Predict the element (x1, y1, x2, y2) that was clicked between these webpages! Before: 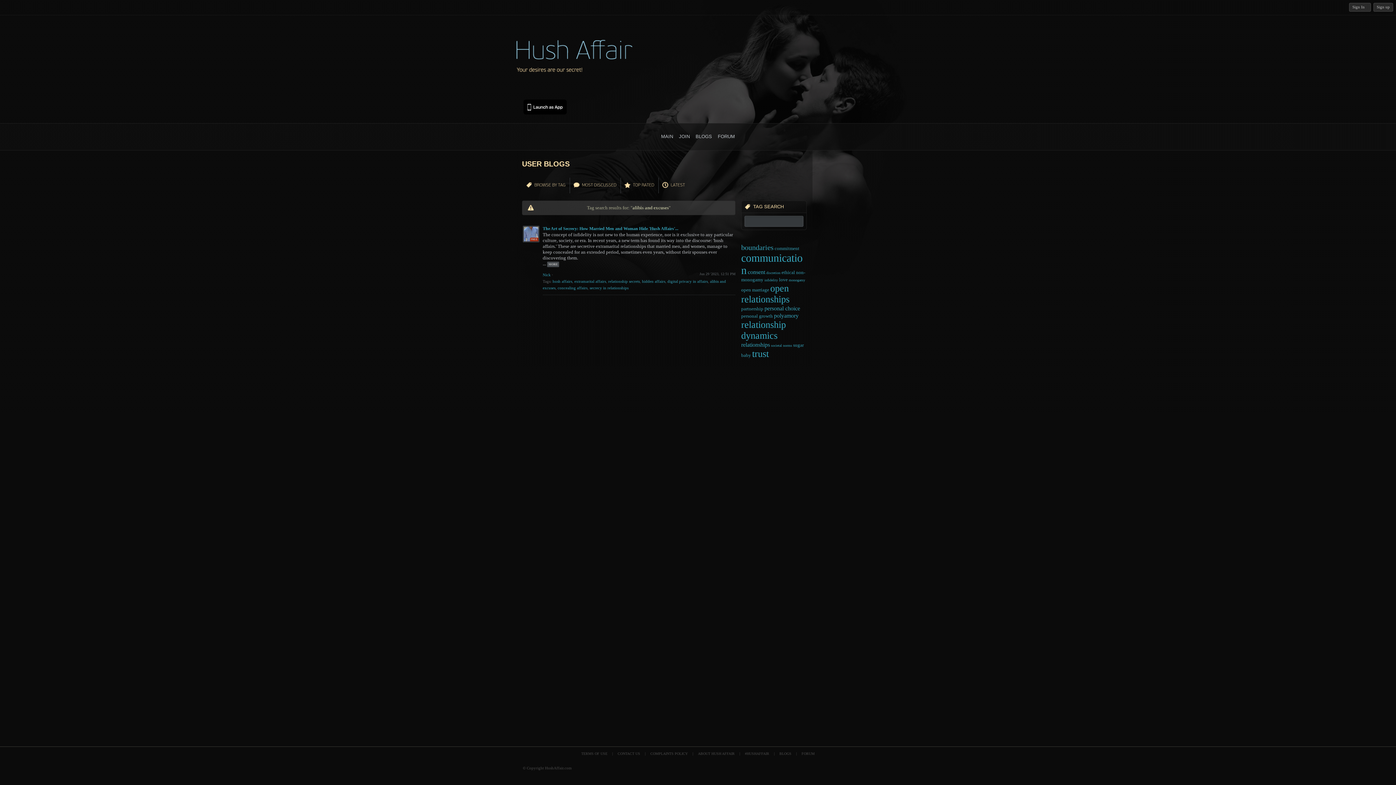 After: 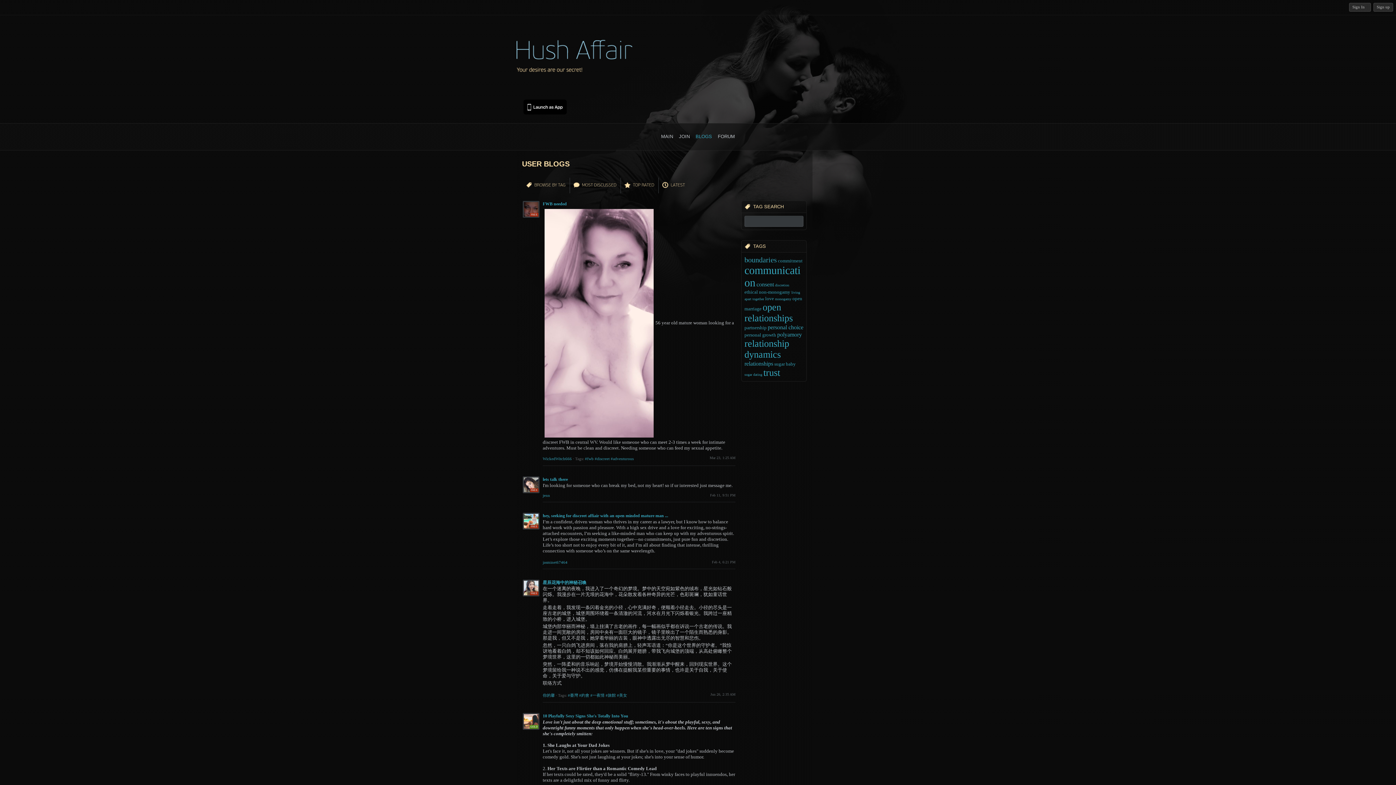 Action: label: BLOGS bbox: (779, 752, 791, 756)